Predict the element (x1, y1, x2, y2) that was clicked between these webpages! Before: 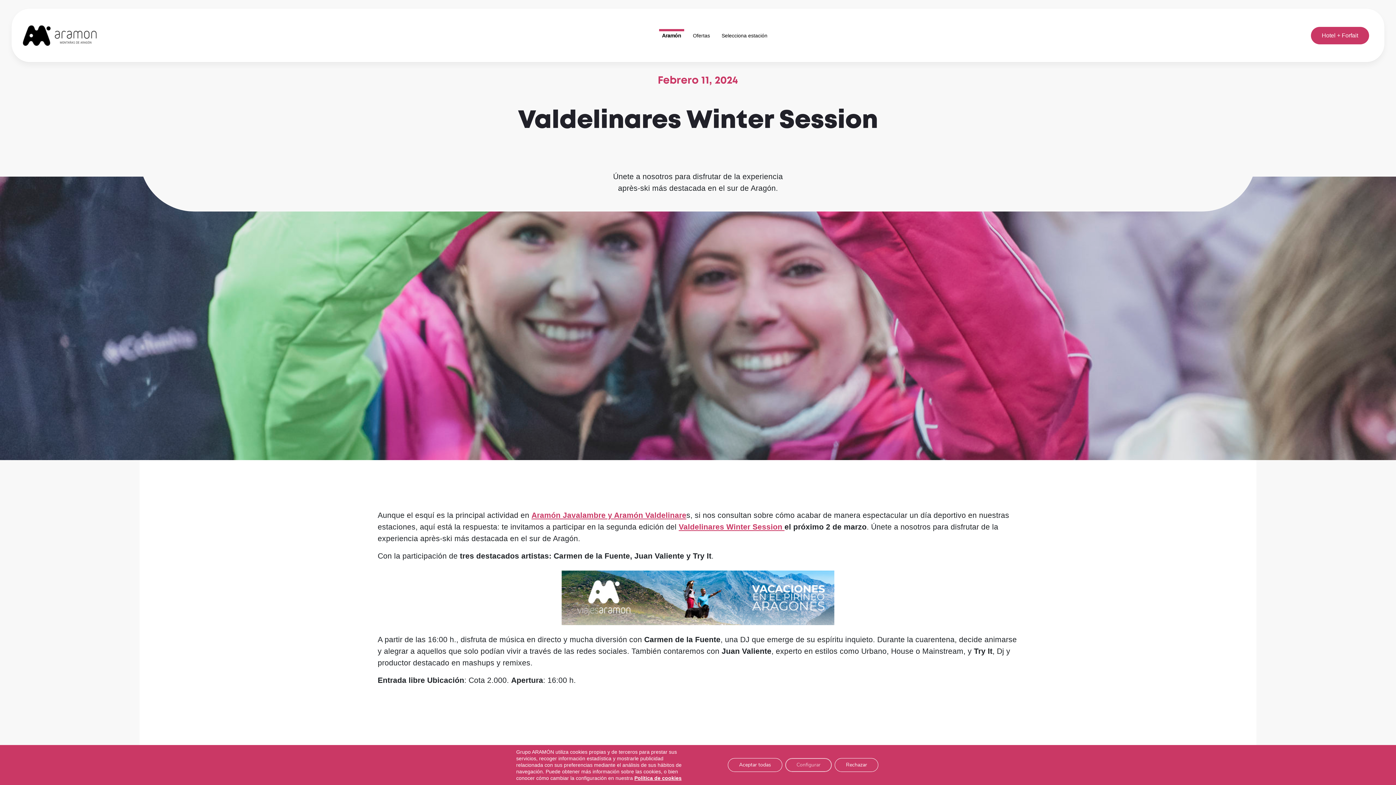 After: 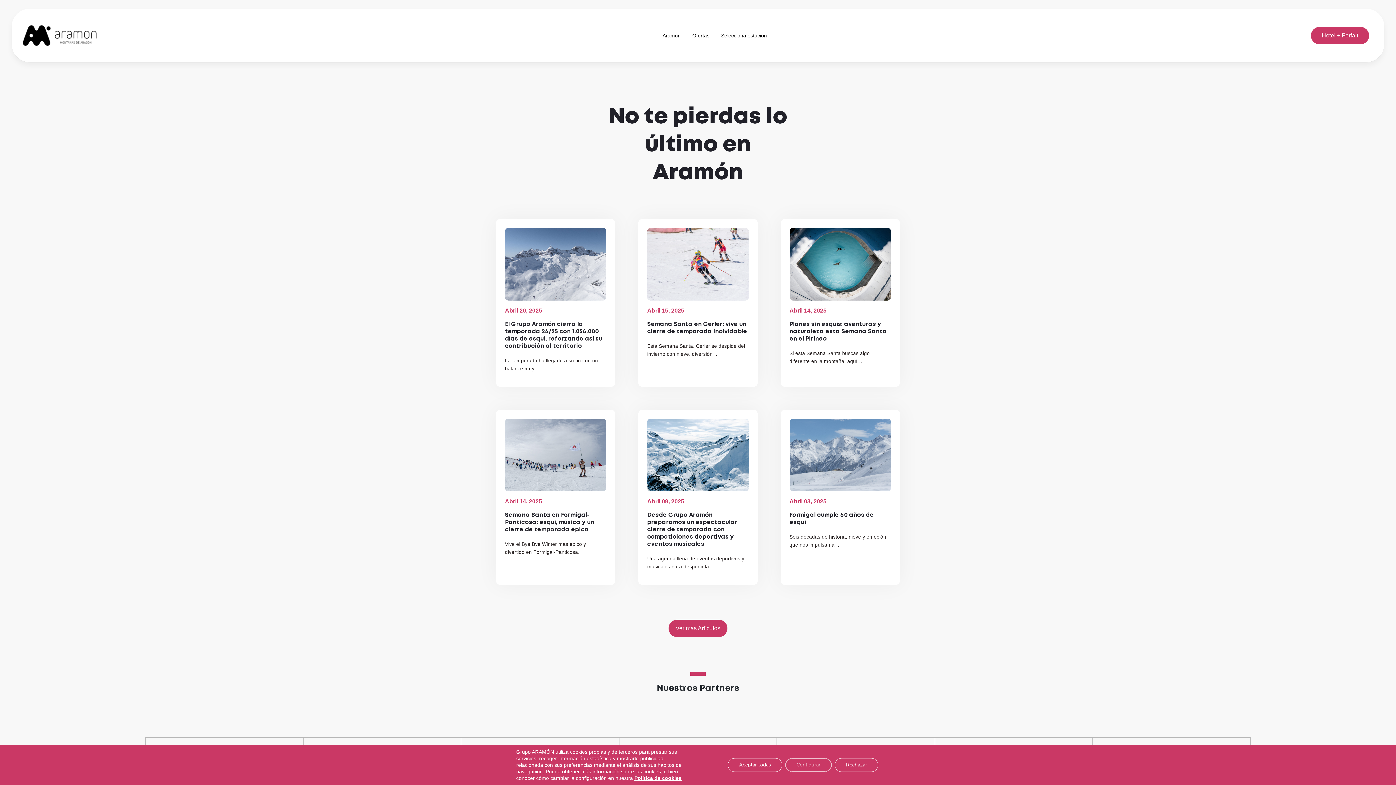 Action: bbox: (22, 31, 111, 38)